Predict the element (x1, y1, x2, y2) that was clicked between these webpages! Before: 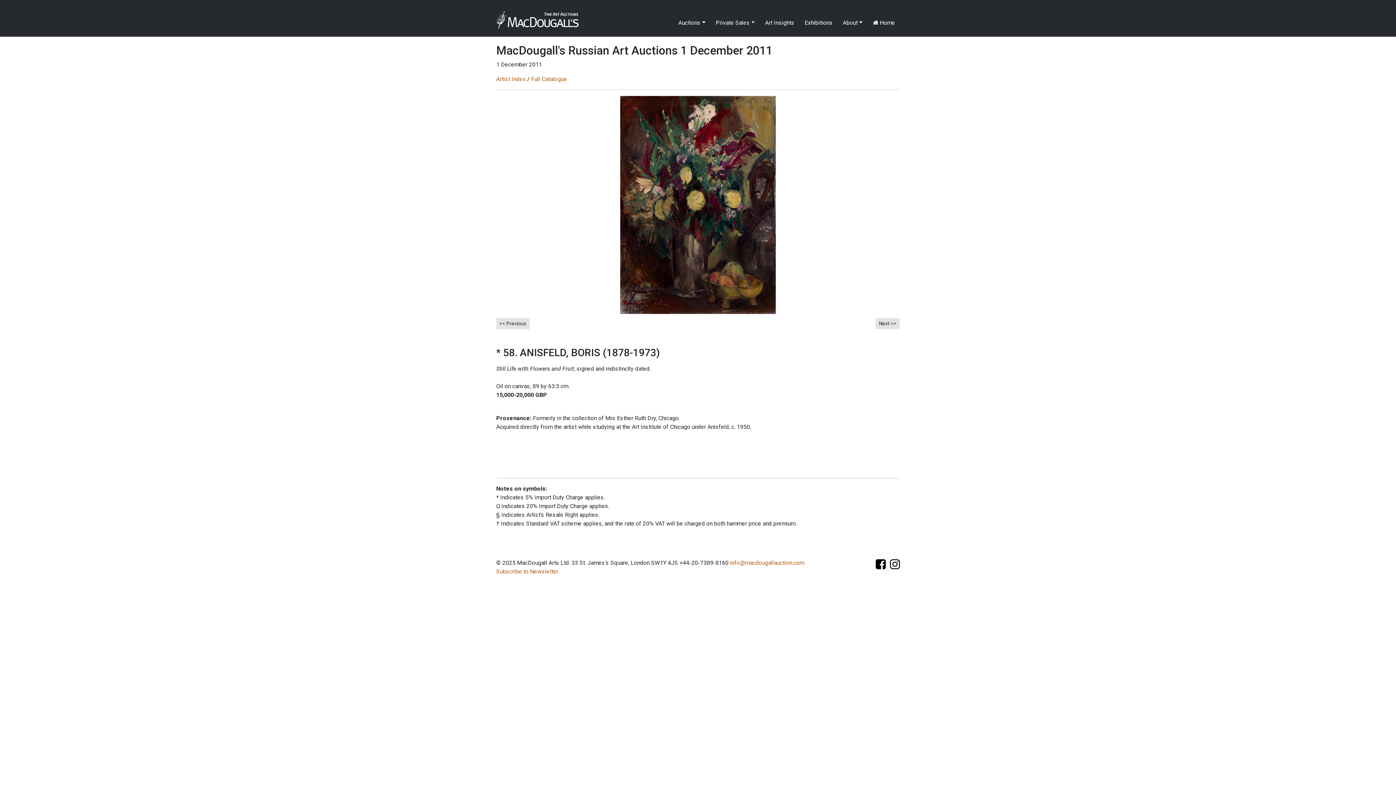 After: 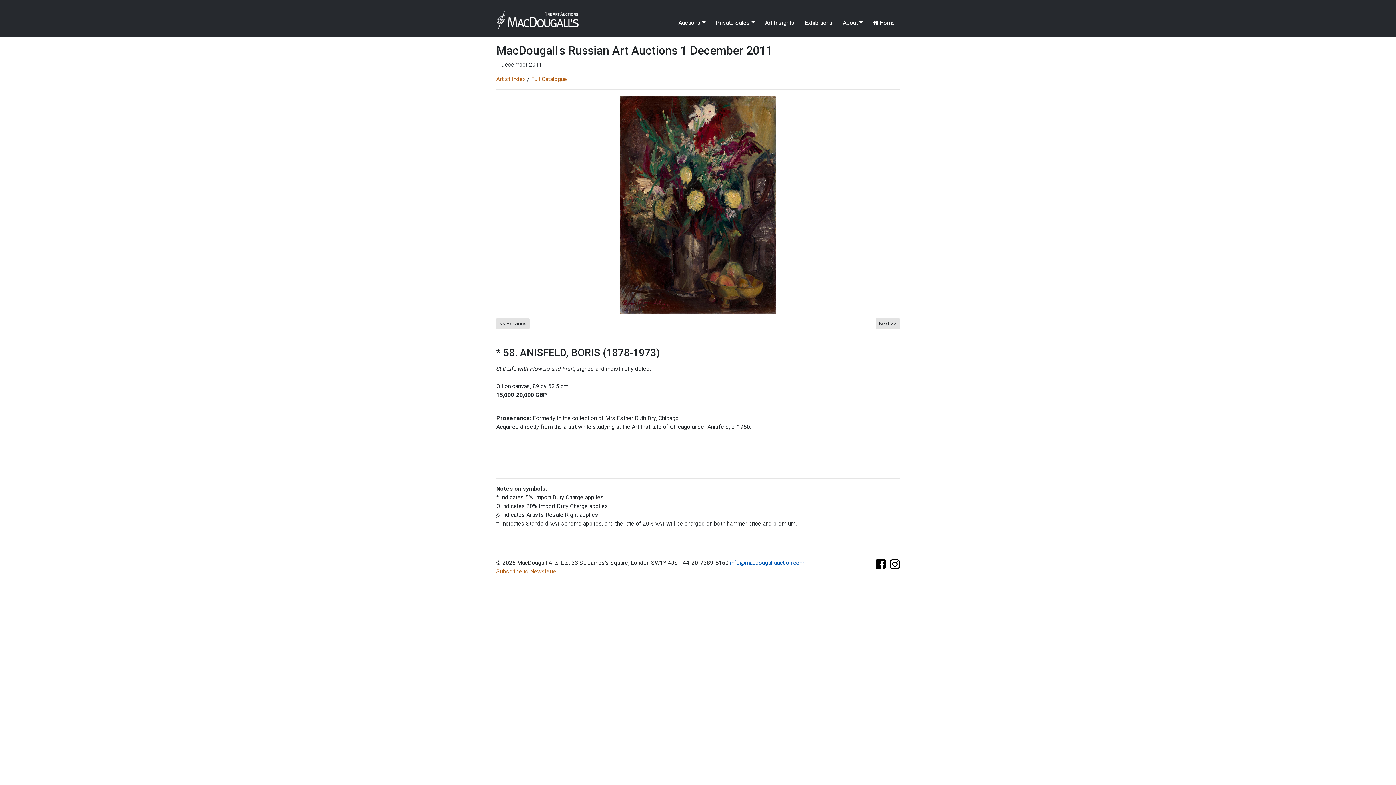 Action: label: info@macdougallauction.com bbox: (730, 559, 804, 566)